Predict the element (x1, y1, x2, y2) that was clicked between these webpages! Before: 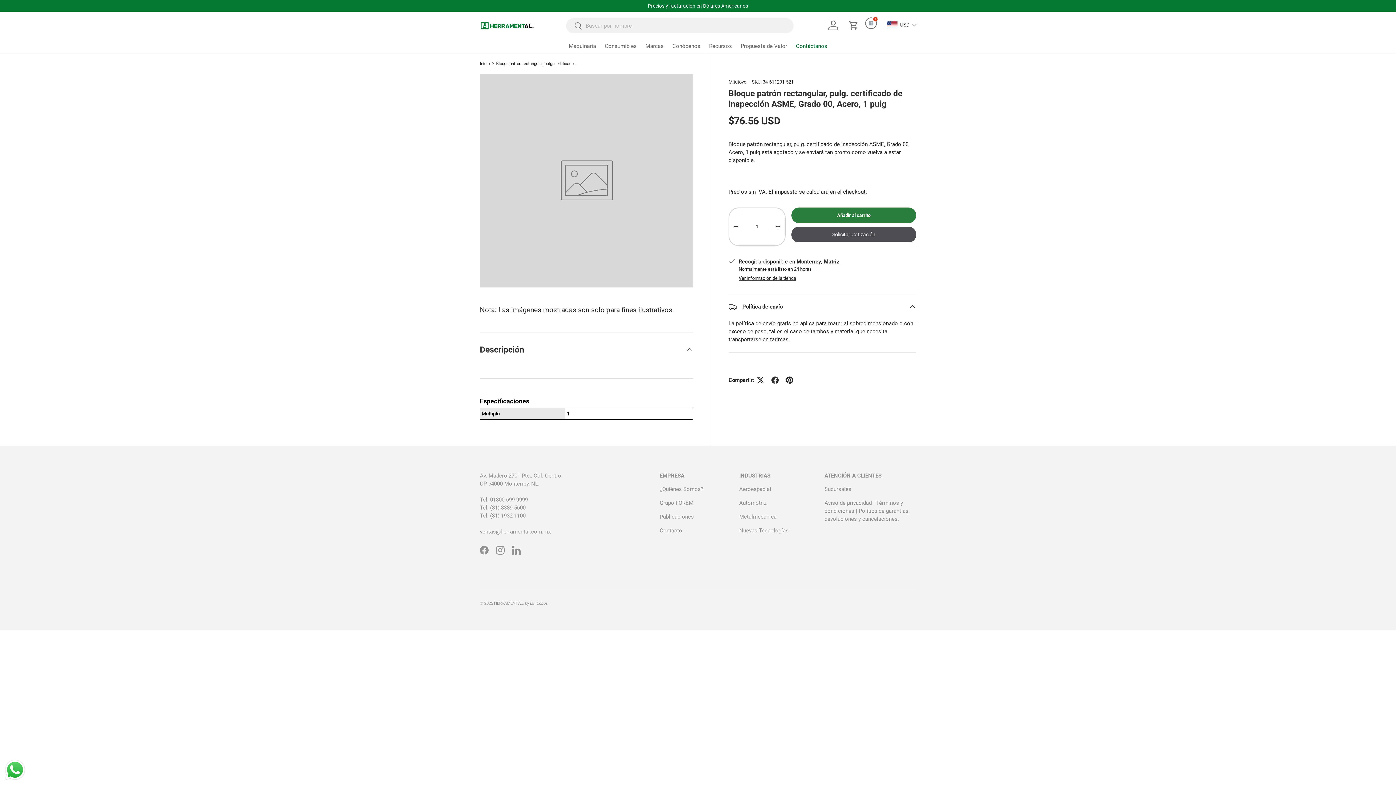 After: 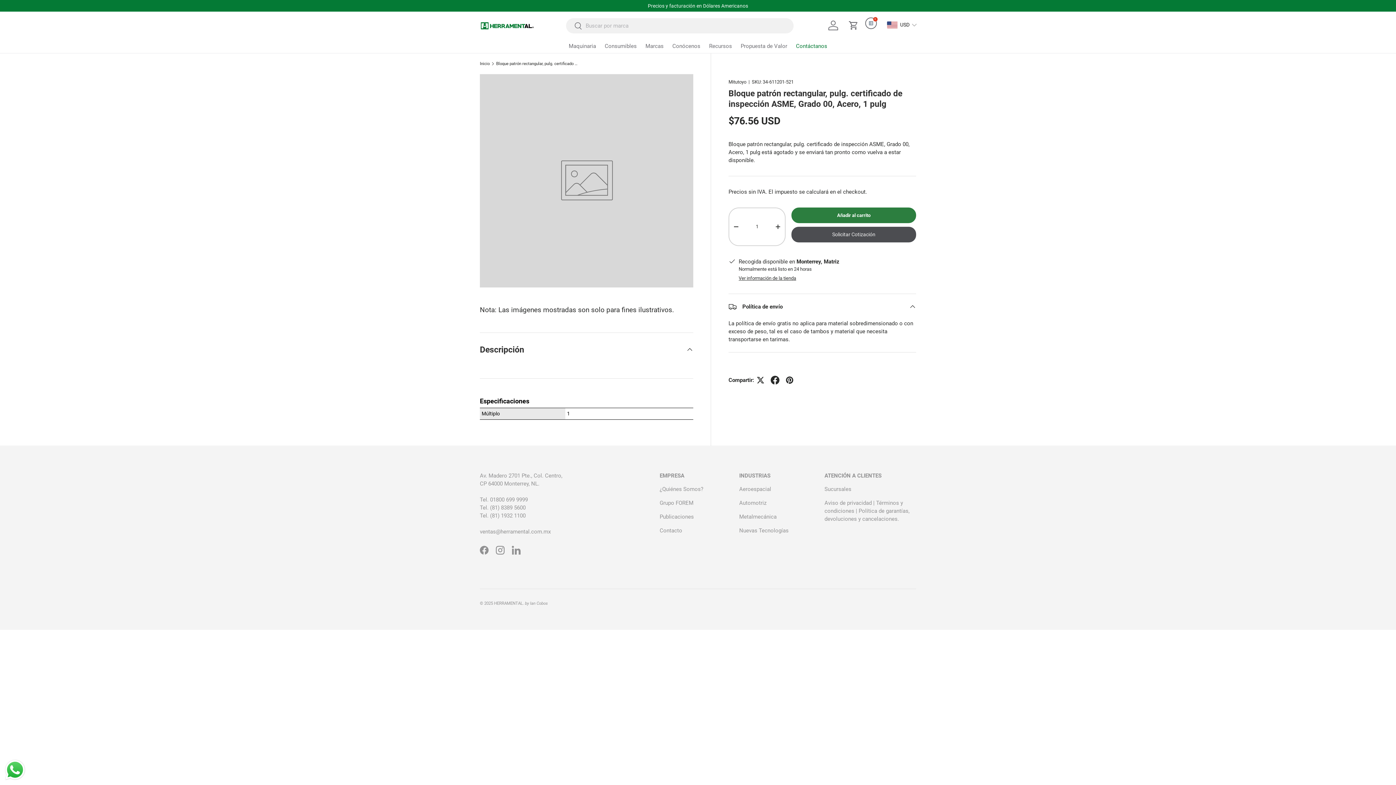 Action: bbox: (767, 373, 782, 387)